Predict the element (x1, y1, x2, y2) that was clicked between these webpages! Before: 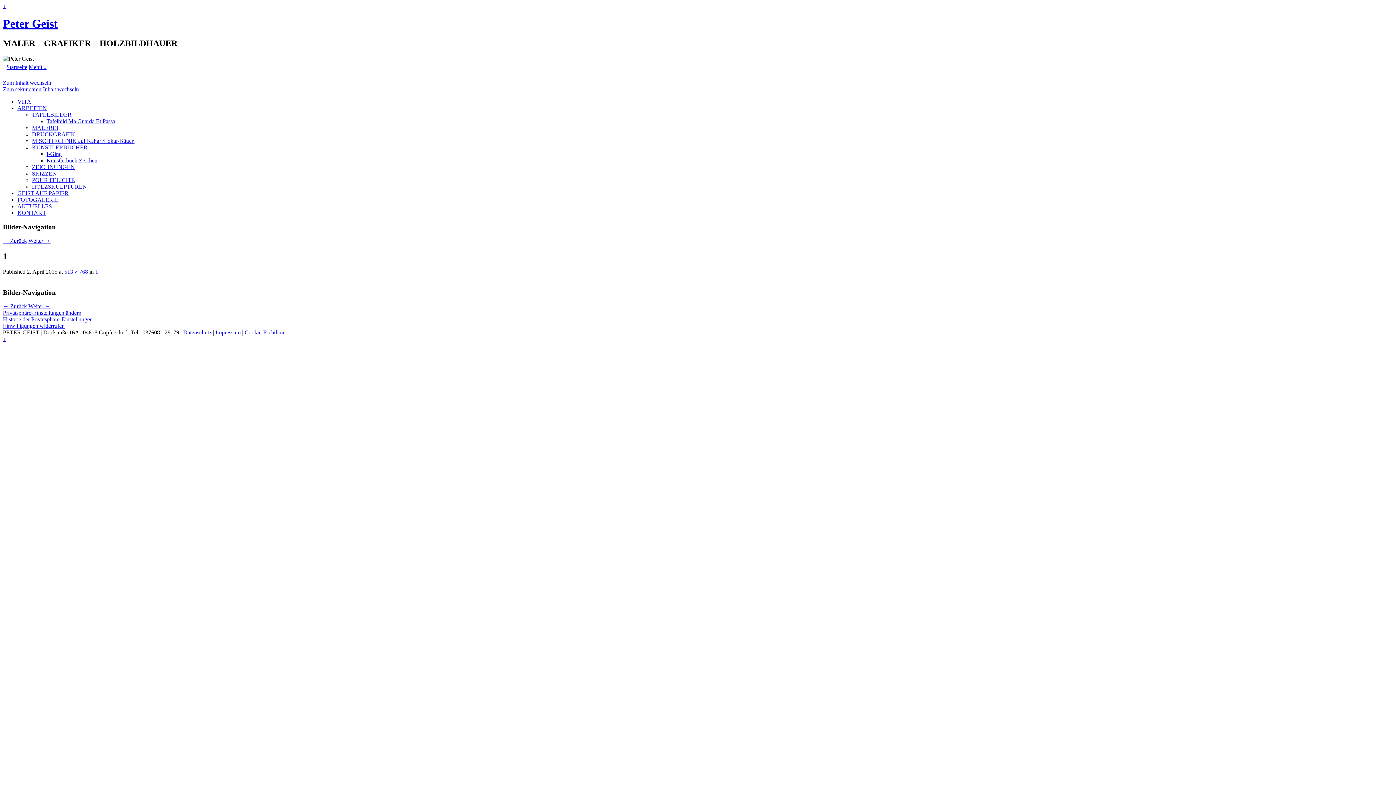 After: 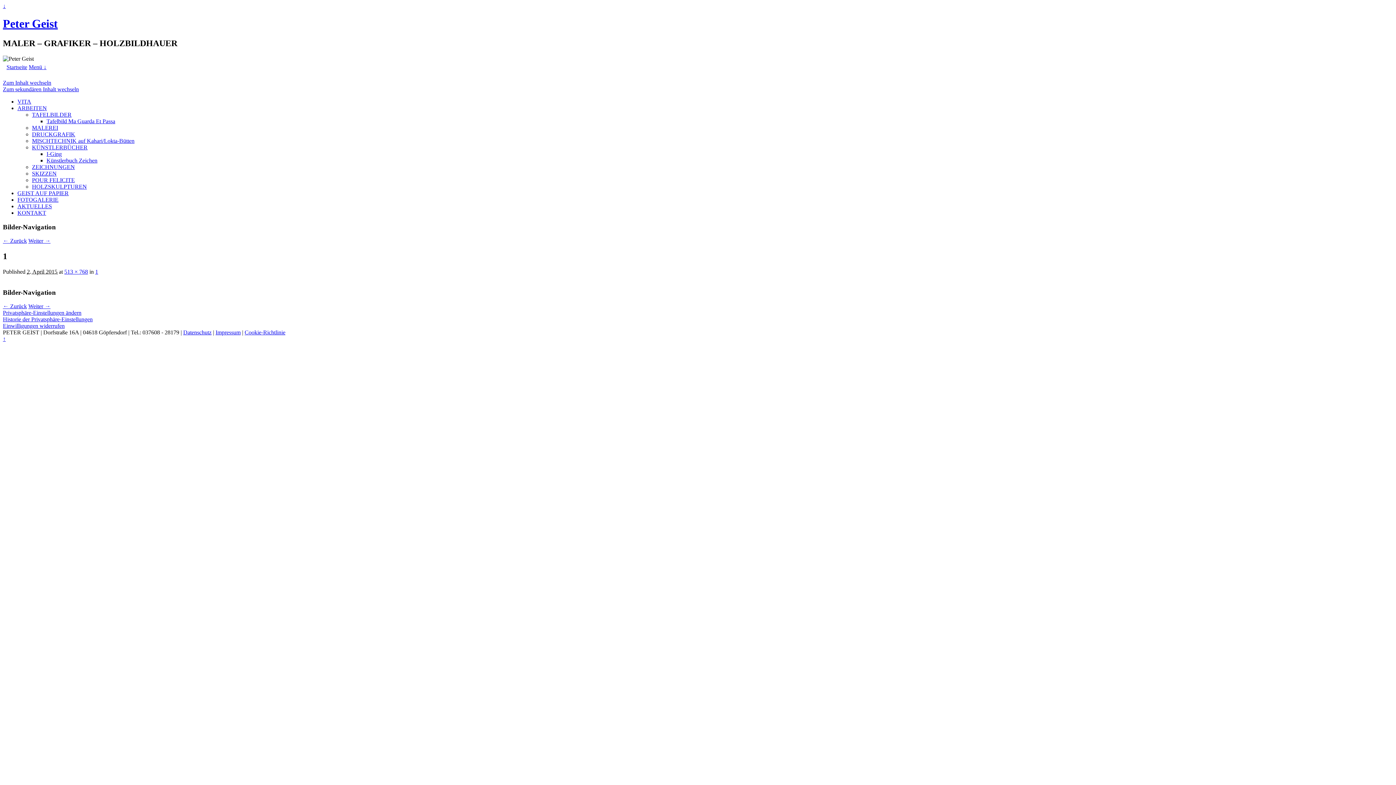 Action: label: Historie der Privatsphäre-Einstellungen bbox: (2, 316, 92, 322)